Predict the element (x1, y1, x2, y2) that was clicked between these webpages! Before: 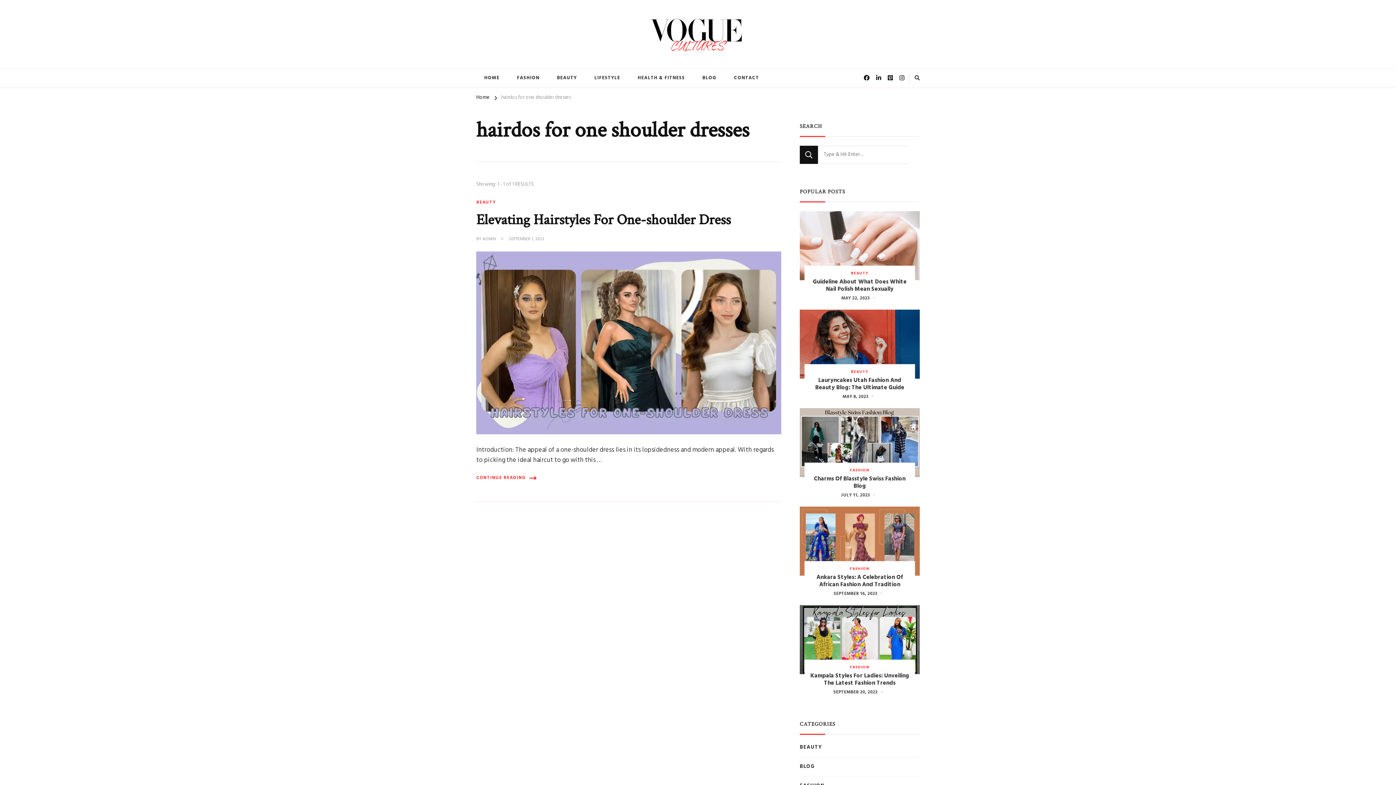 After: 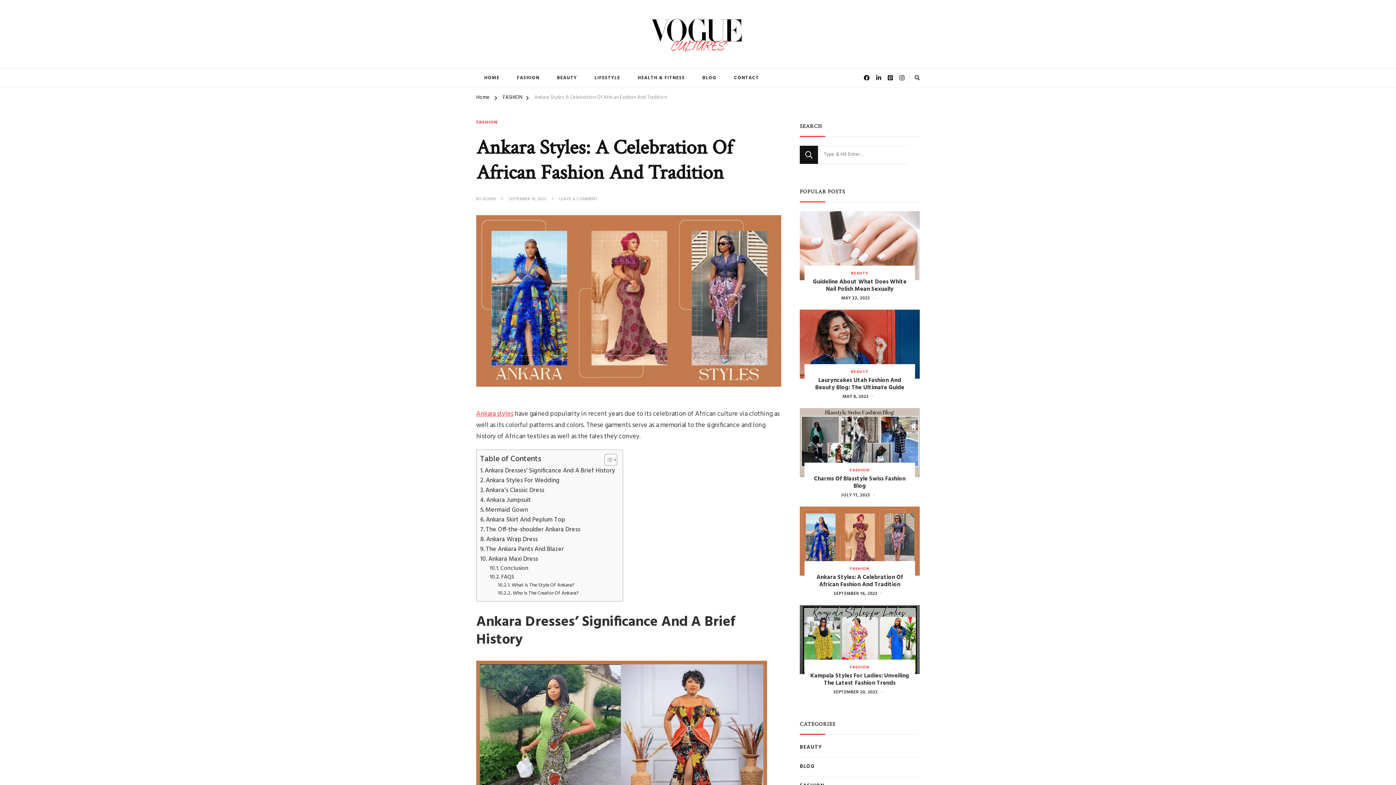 Action: label: Ankara Styles: A Celebration Of African Fashion And Tradition bbox: (810, 574, 909, 588)